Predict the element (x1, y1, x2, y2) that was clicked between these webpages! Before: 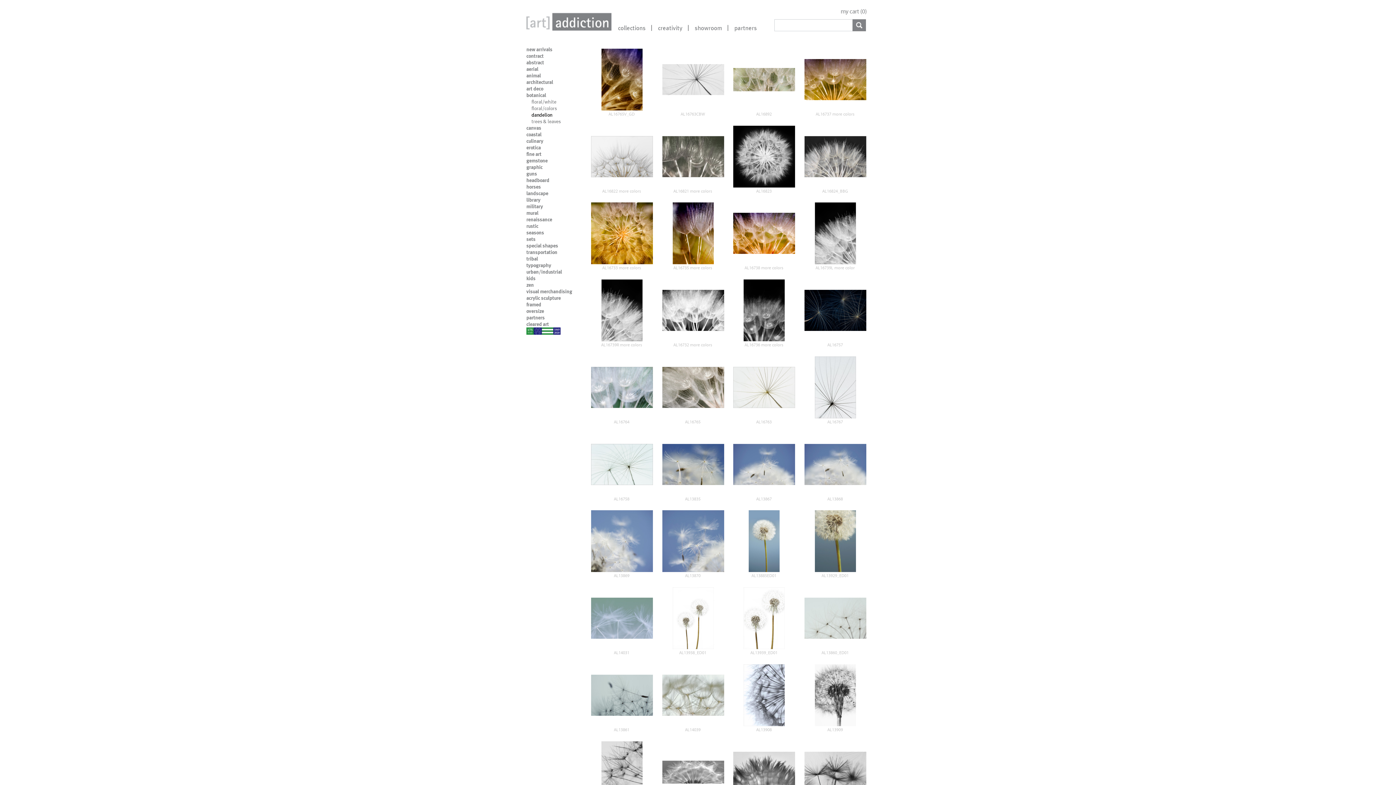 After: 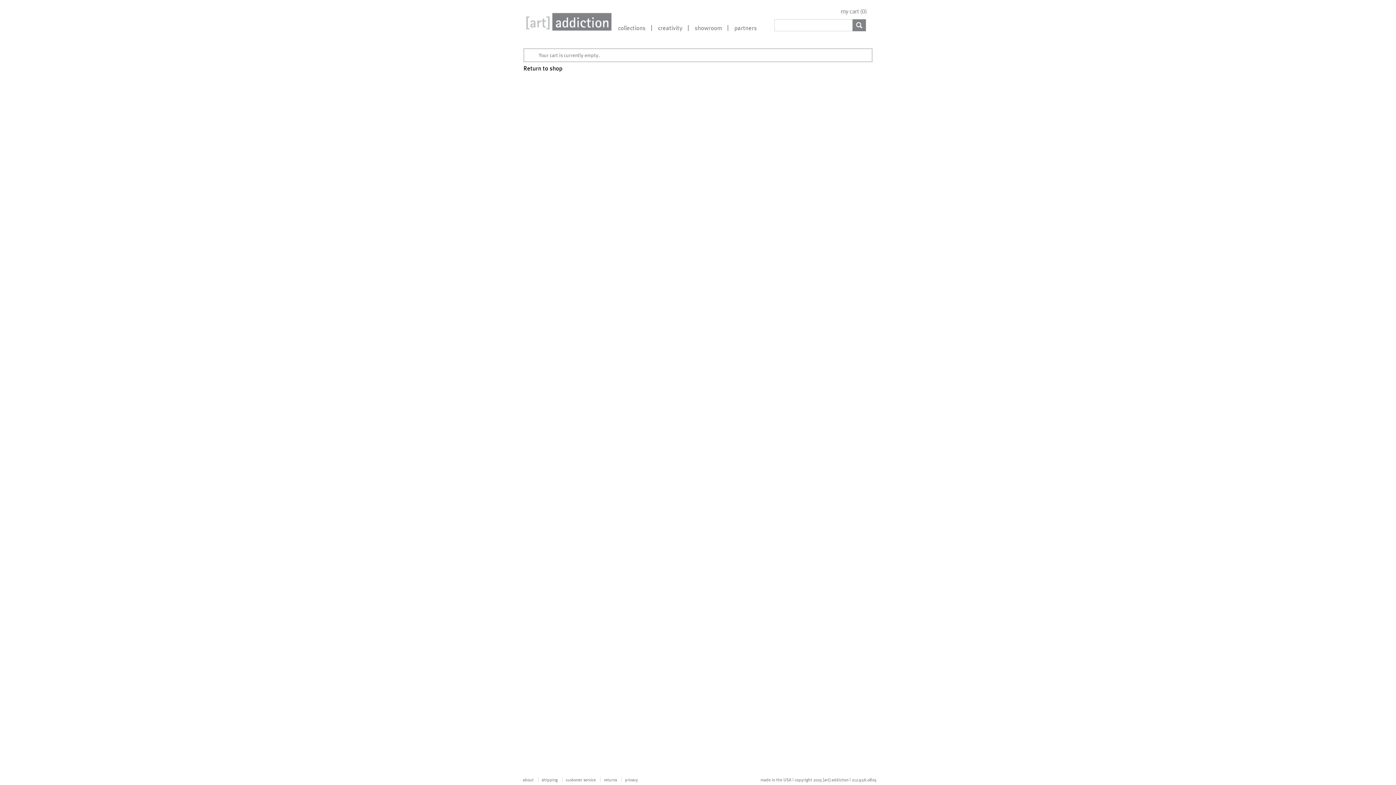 Action: label: my cart (0) bbox: (840, 8, 866, 14)